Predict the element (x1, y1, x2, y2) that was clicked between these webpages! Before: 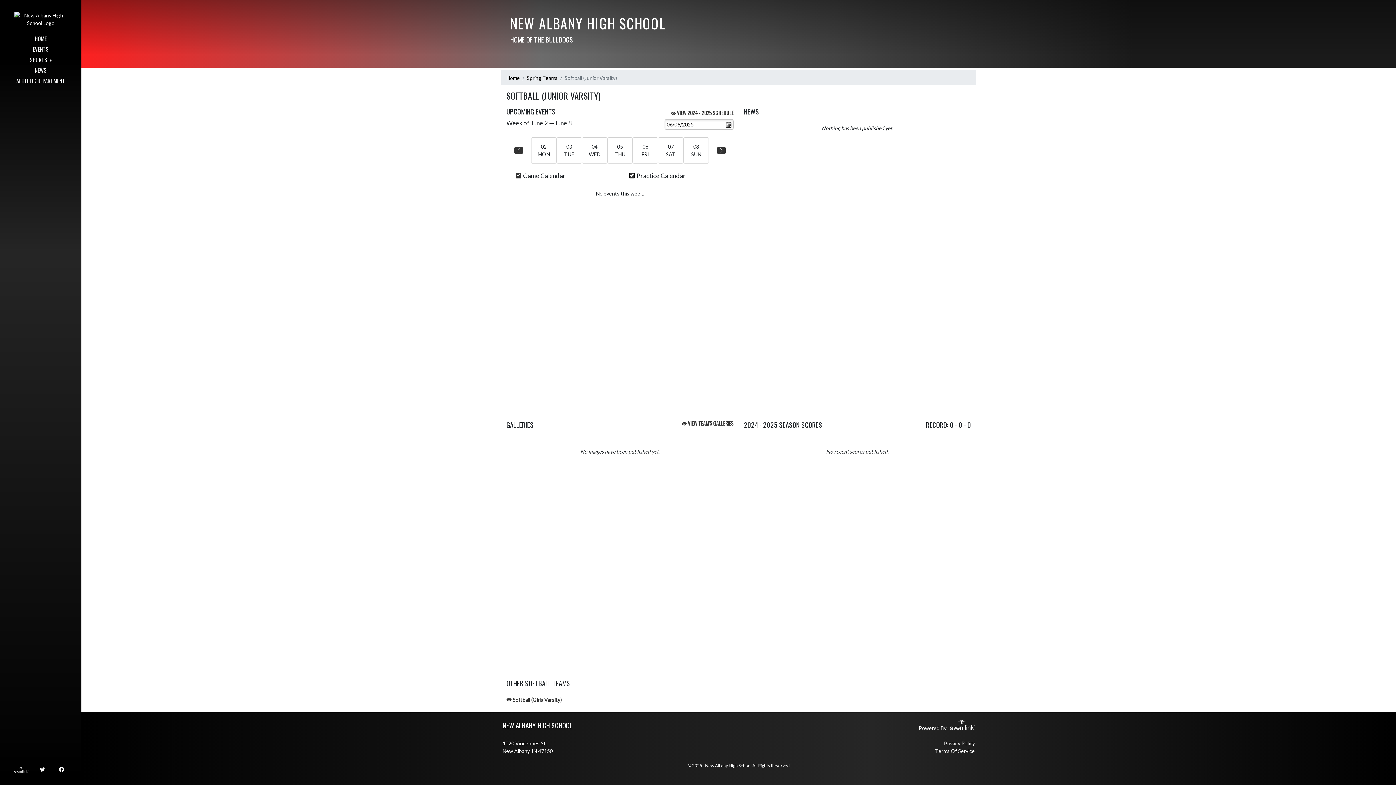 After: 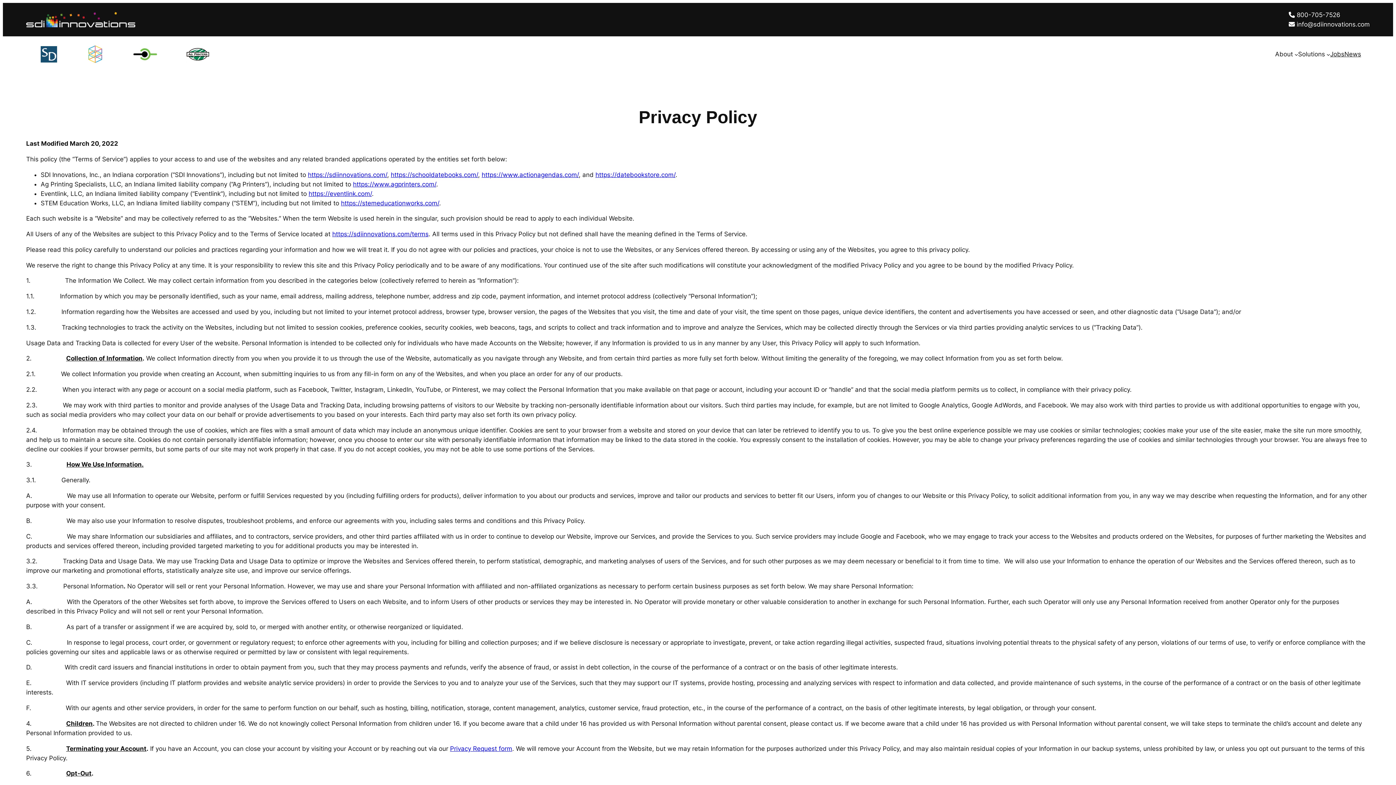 Action: bbox: (944, 740, 975, 746) label: Privacy Policy